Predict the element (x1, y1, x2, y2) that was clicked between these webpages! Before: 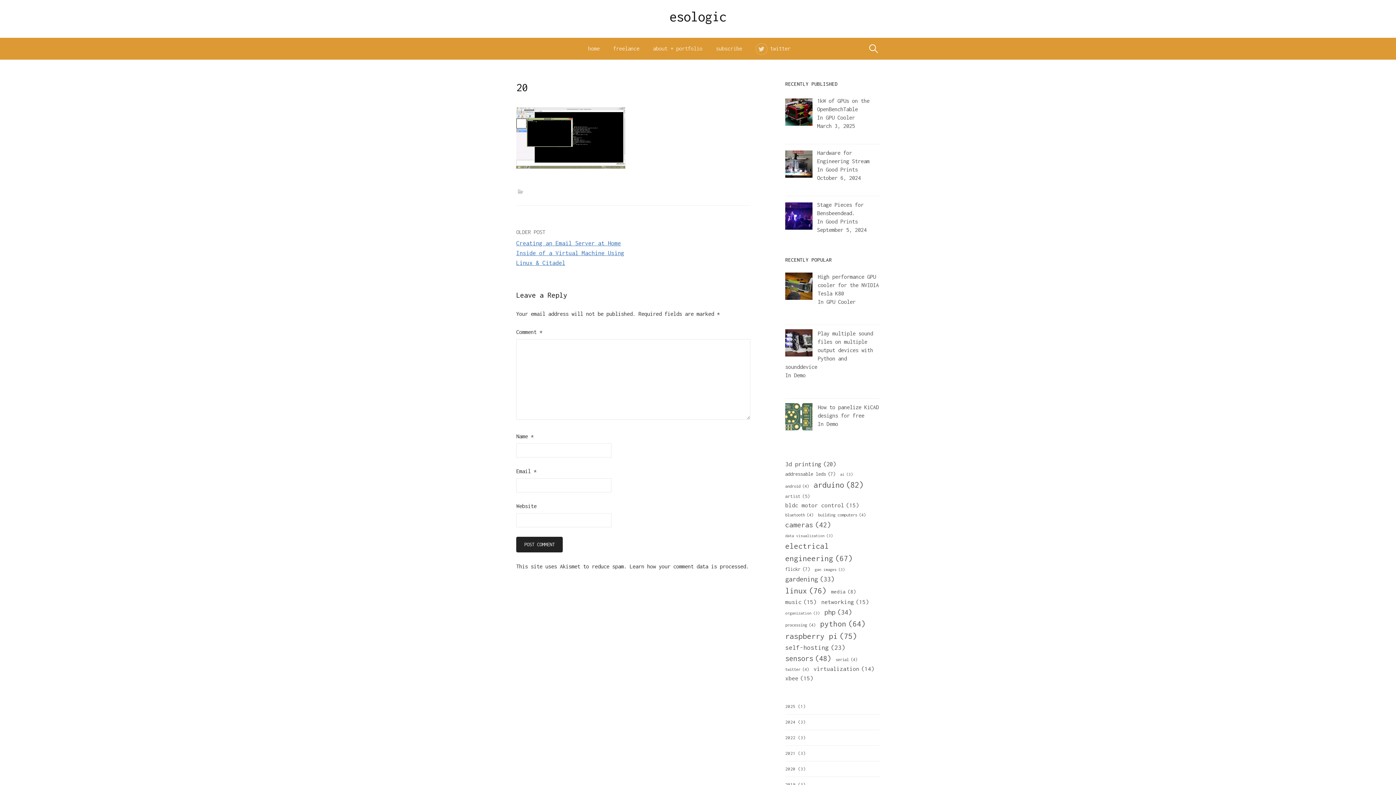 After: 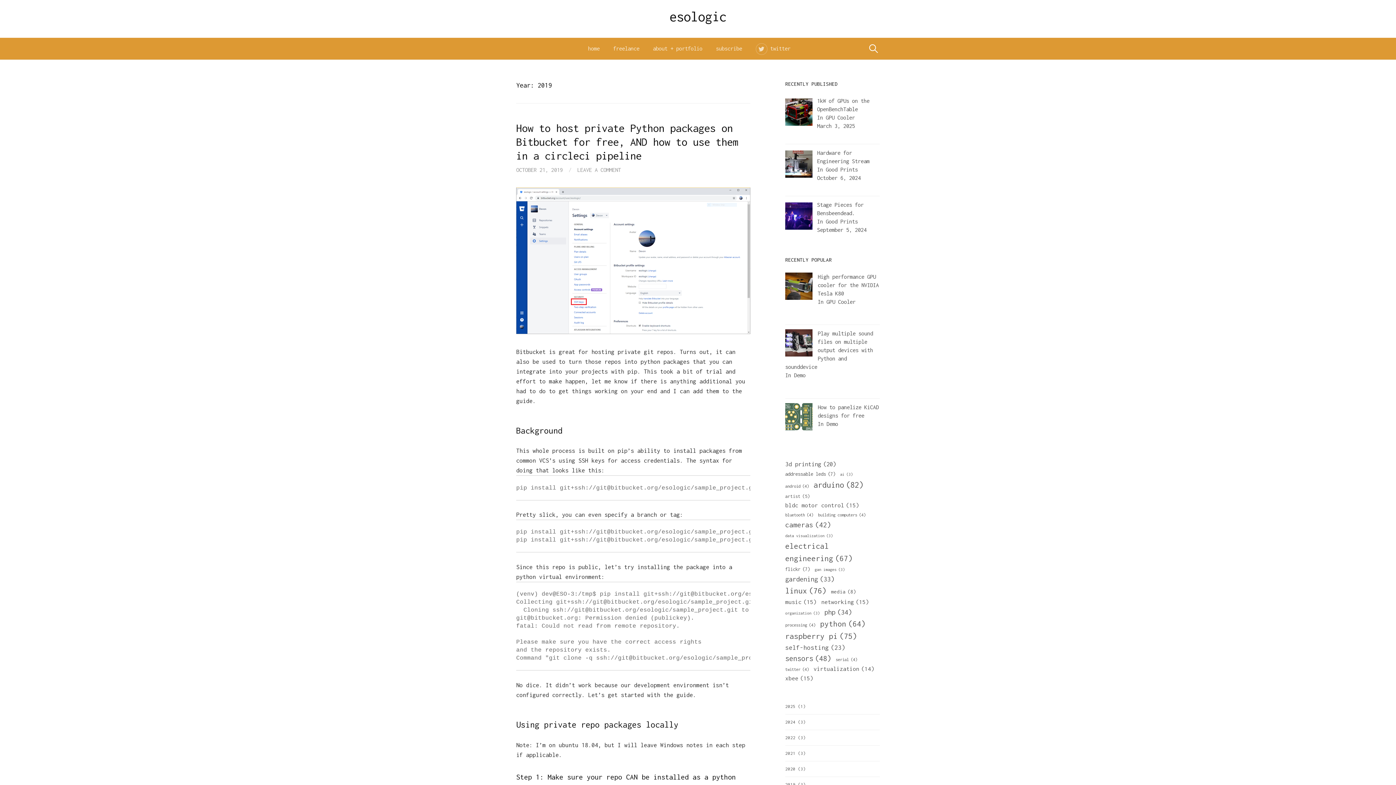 Action: bbox: (785, 782, 795, 787) label: 2019